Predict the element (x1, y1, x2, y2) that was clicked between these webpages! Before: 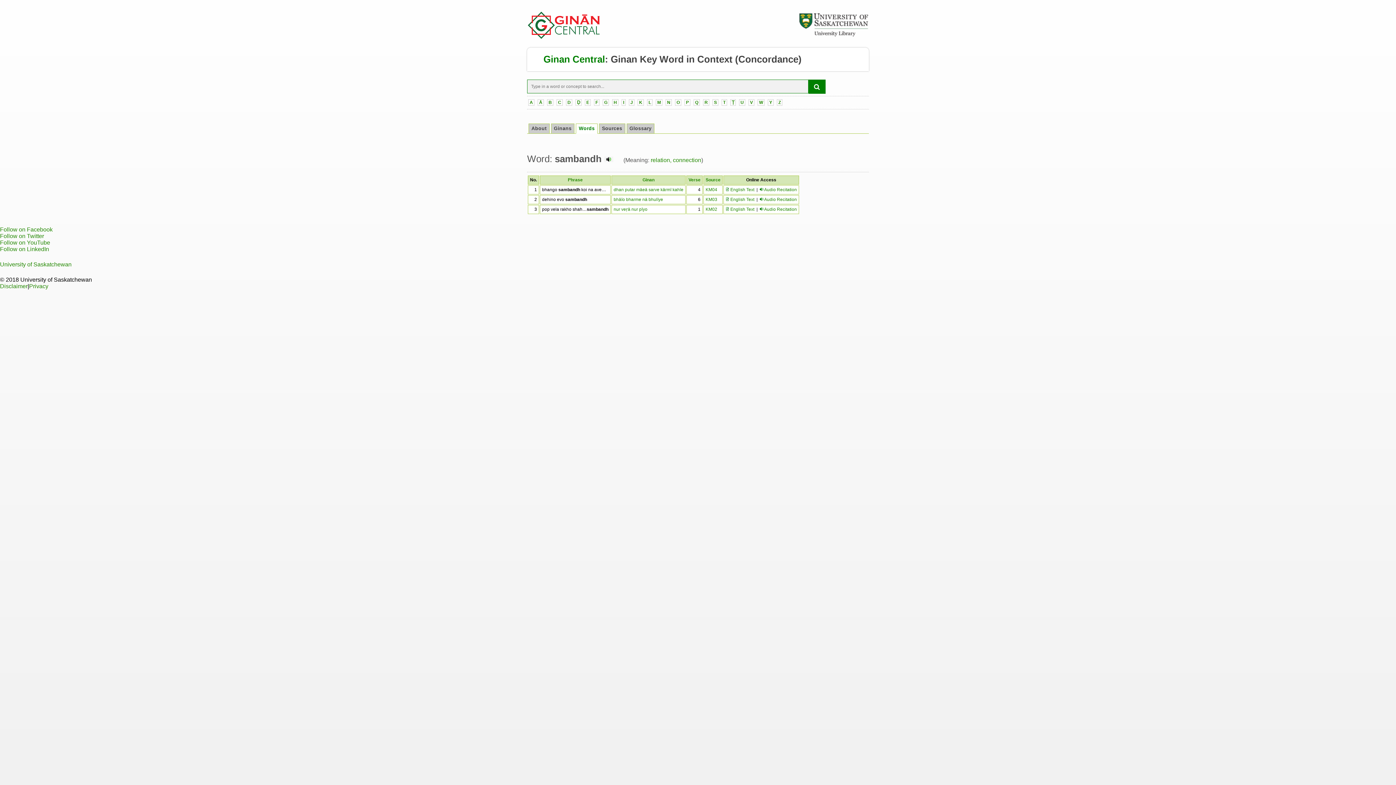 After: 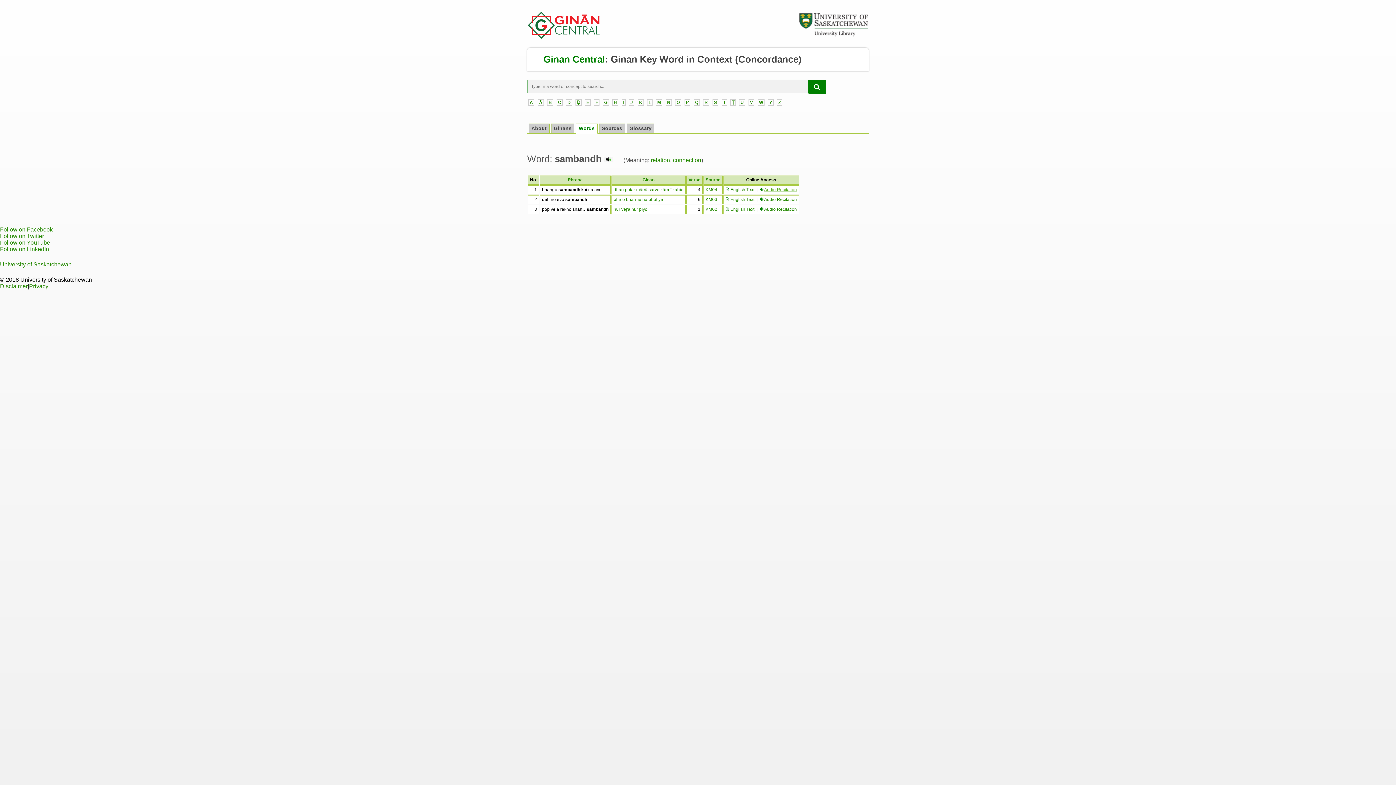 Action: bbox: (764, 187, 797, 192) label: Audio Recitation